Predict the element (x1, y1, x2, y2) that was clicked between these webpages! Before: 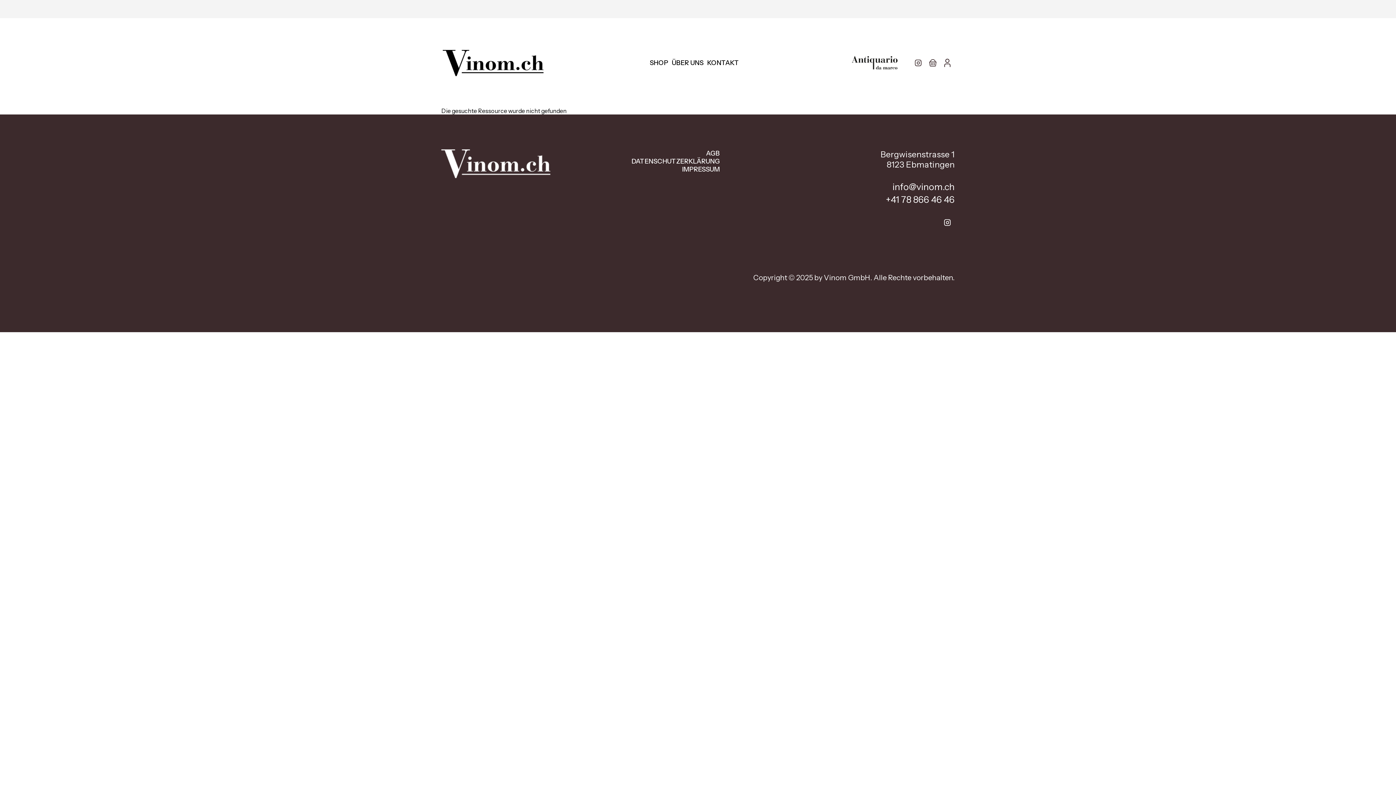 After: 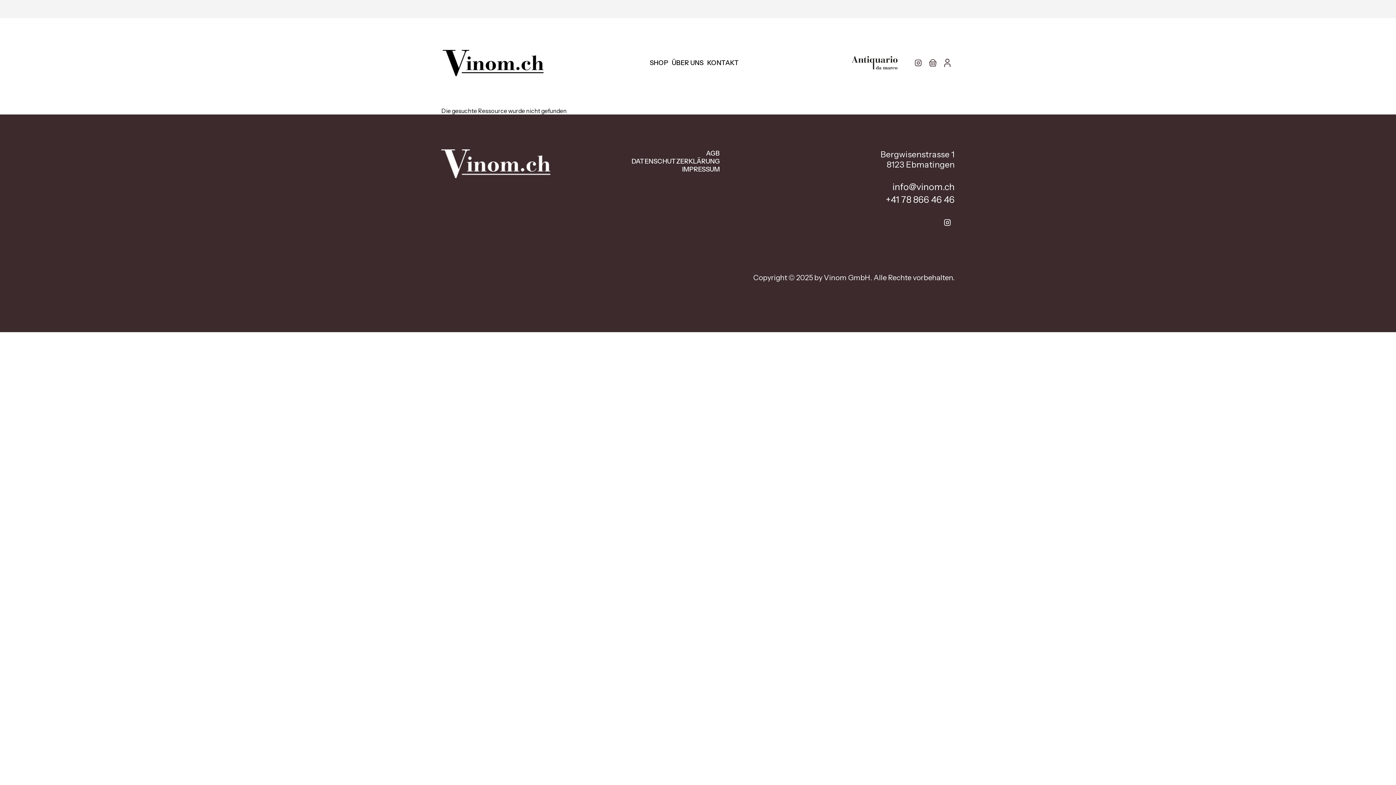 Action: bbox: (940, 215, 954, 229)